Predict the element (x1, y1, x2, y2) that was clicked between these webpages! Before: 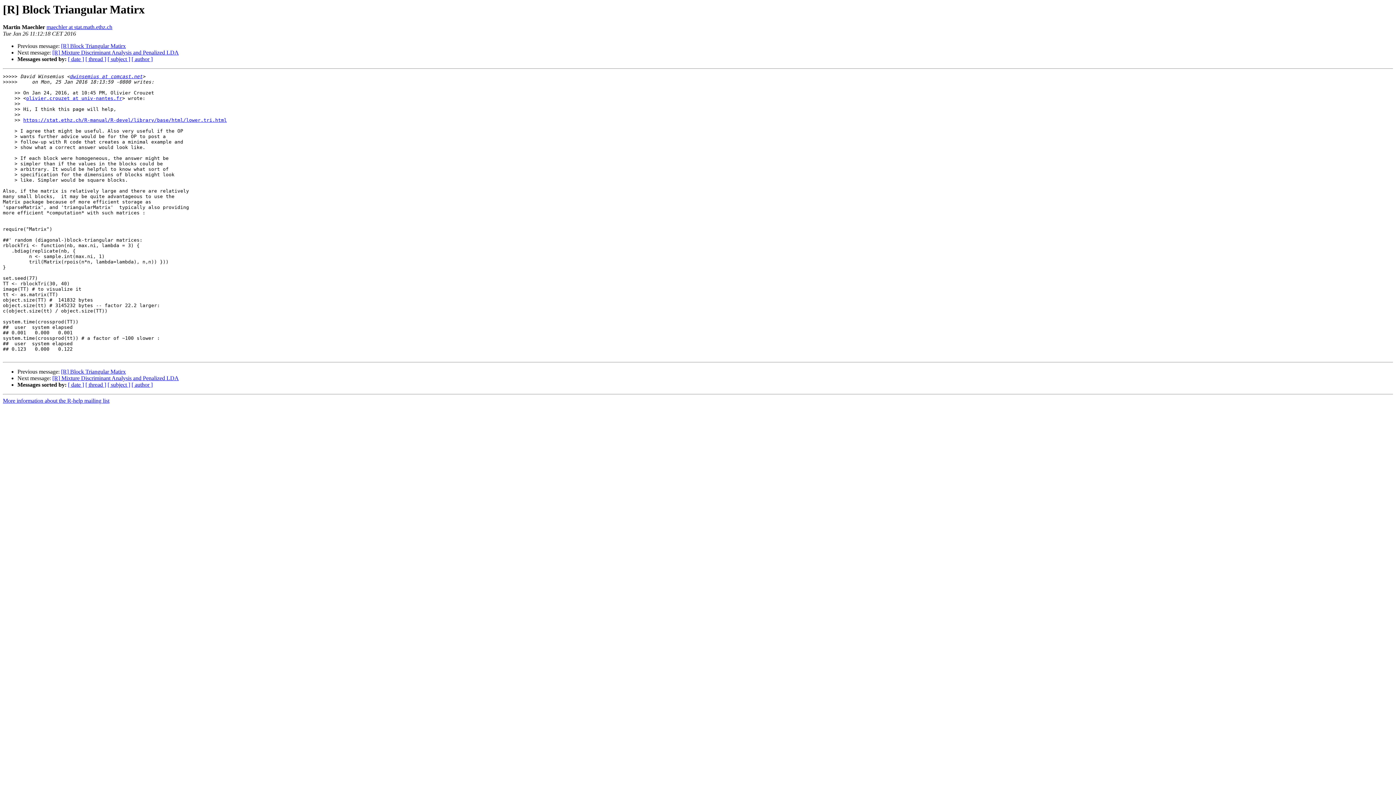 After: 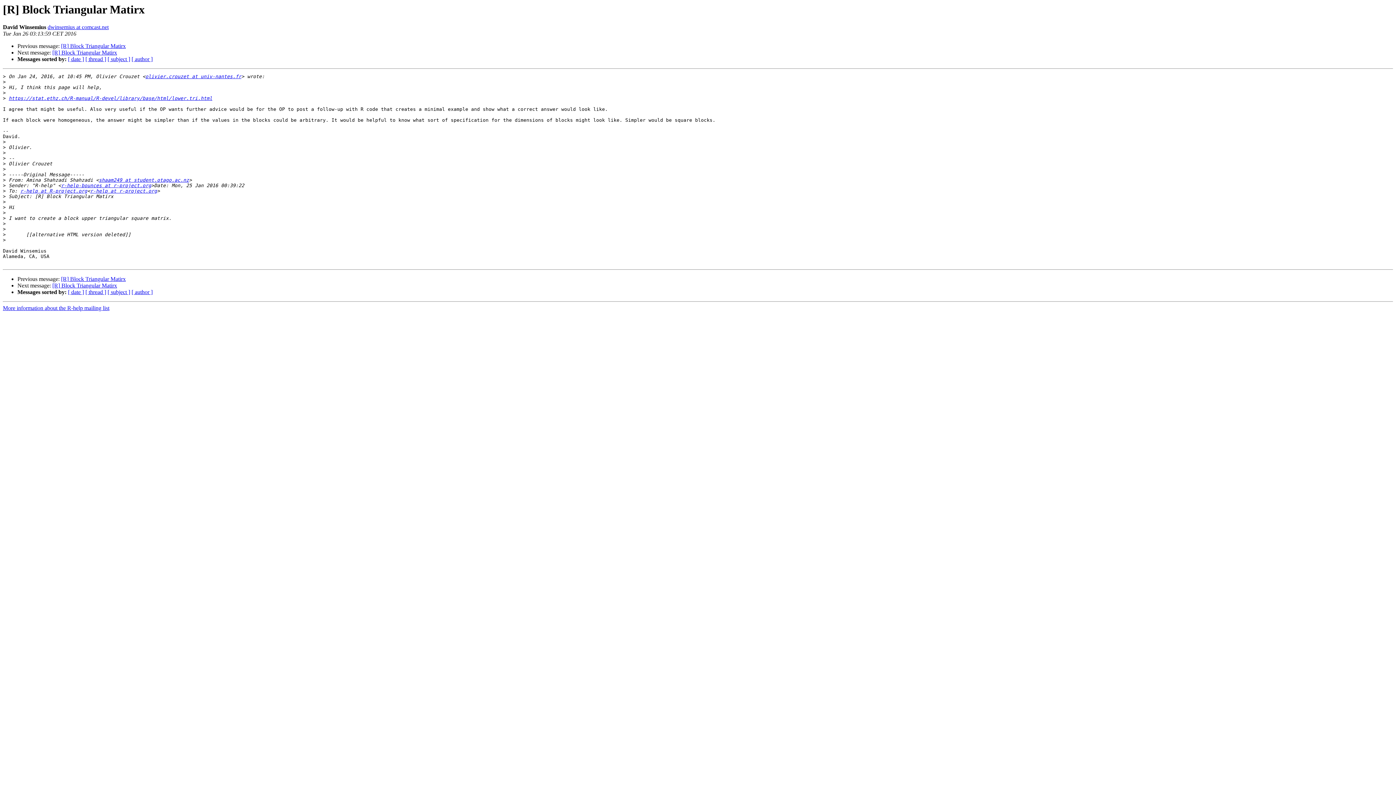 Action: bbox: (61, 368, 125, 375) label: [R] Block Triangular Matirx